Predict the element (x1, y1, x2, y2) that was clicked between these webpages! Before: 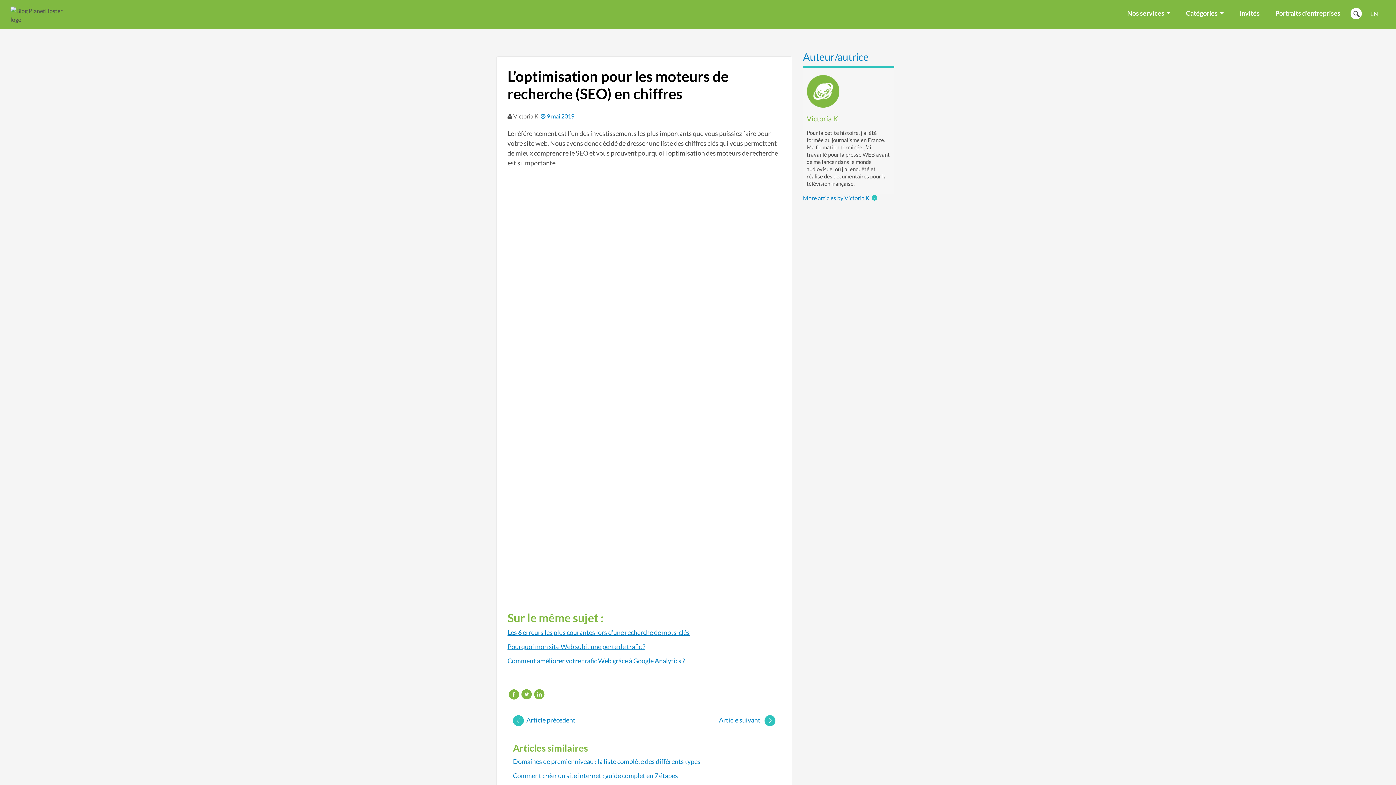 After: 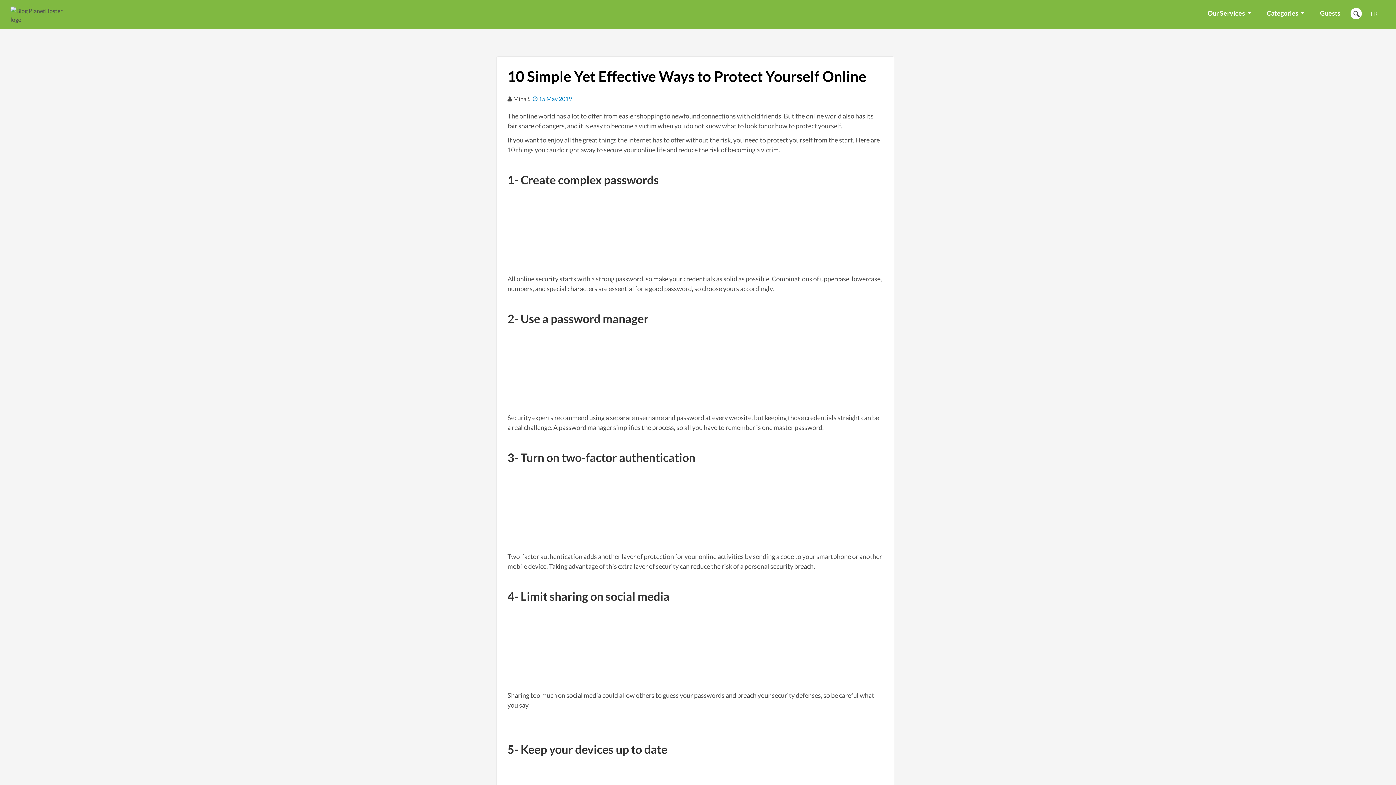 Action: label: EN bbox: (1370, 10, 1378, 17)